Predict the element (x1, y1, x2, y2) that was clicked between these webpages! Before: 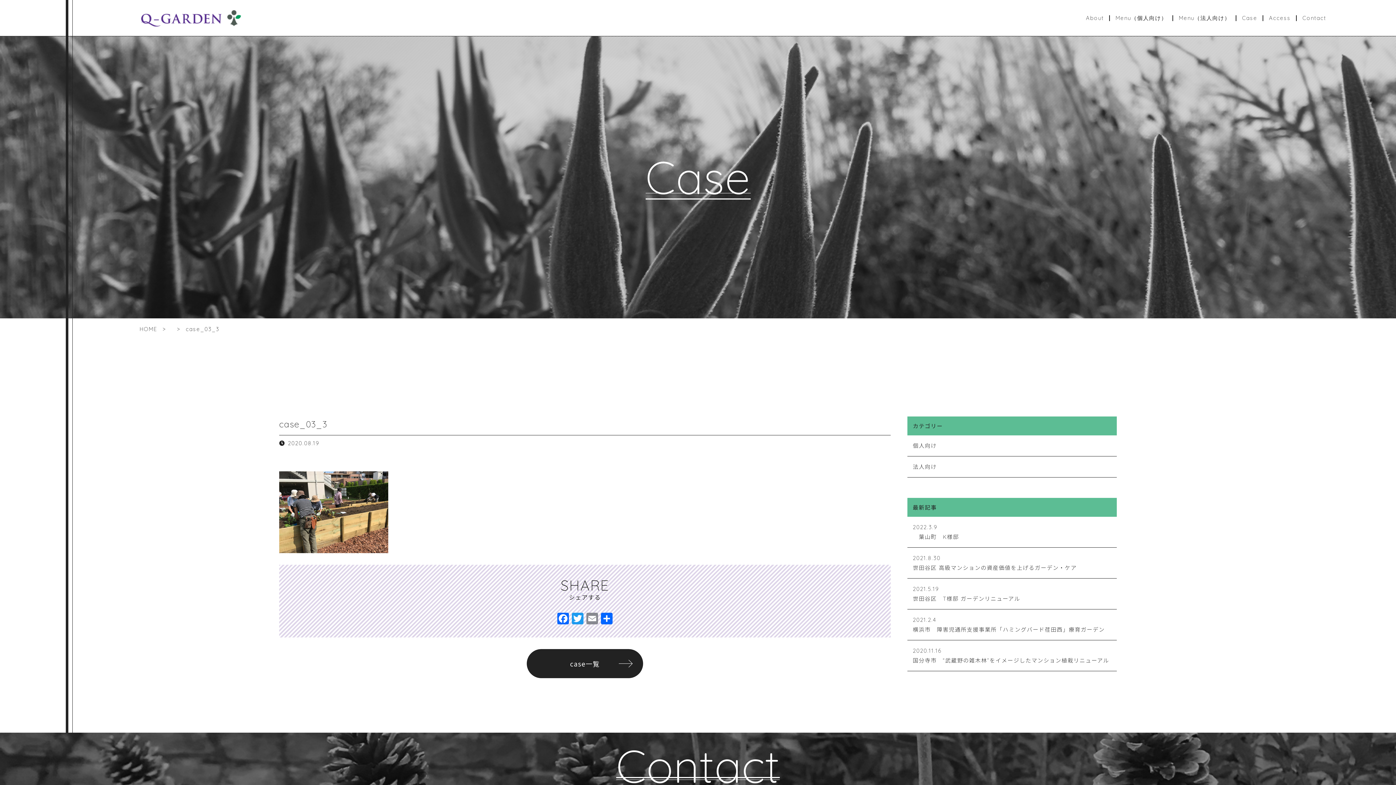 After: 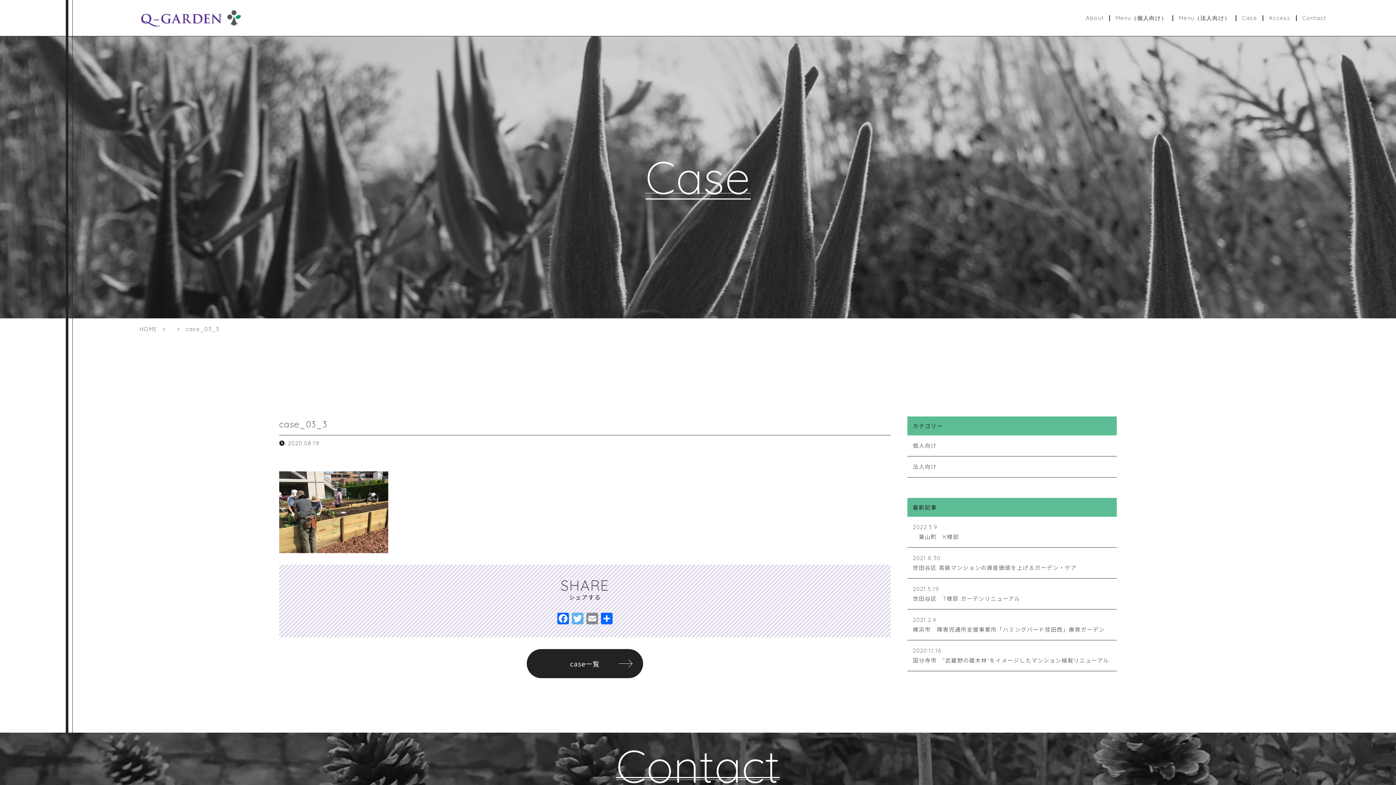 Action: bbox: (570, 613, 585, 626) label: Twitter